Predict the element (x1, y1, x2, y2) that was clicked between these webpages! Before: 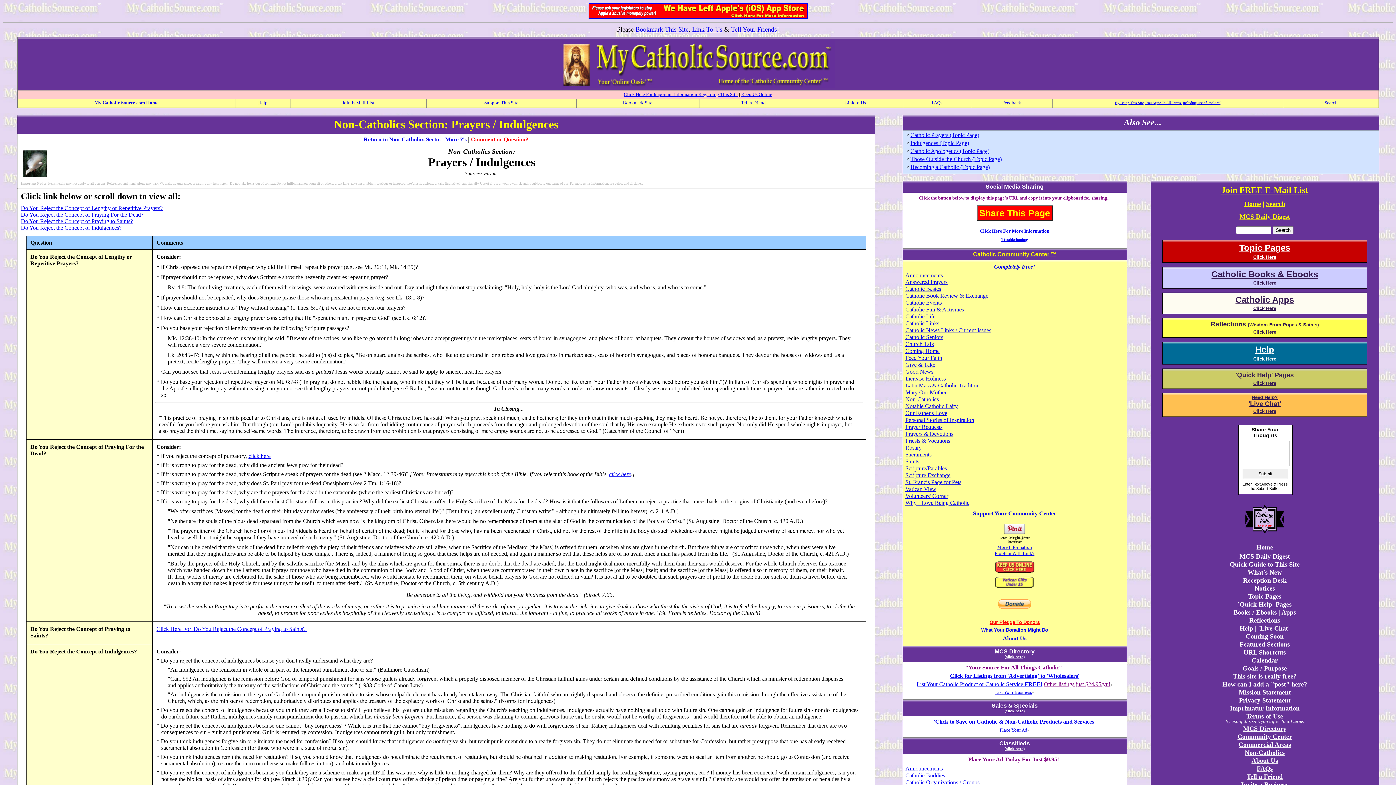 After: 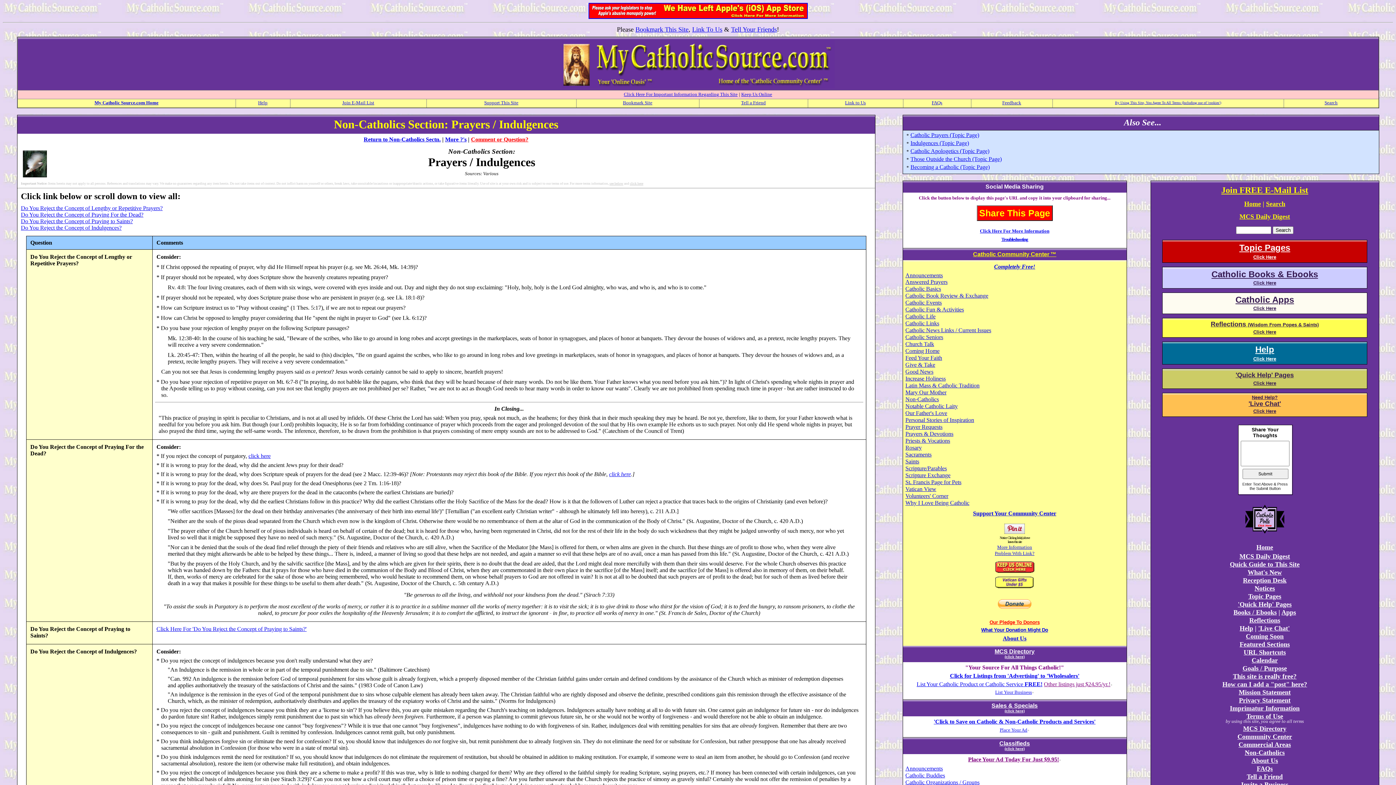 Action: bbox: (1246, 713, 1283, 720) label: Terms of Use